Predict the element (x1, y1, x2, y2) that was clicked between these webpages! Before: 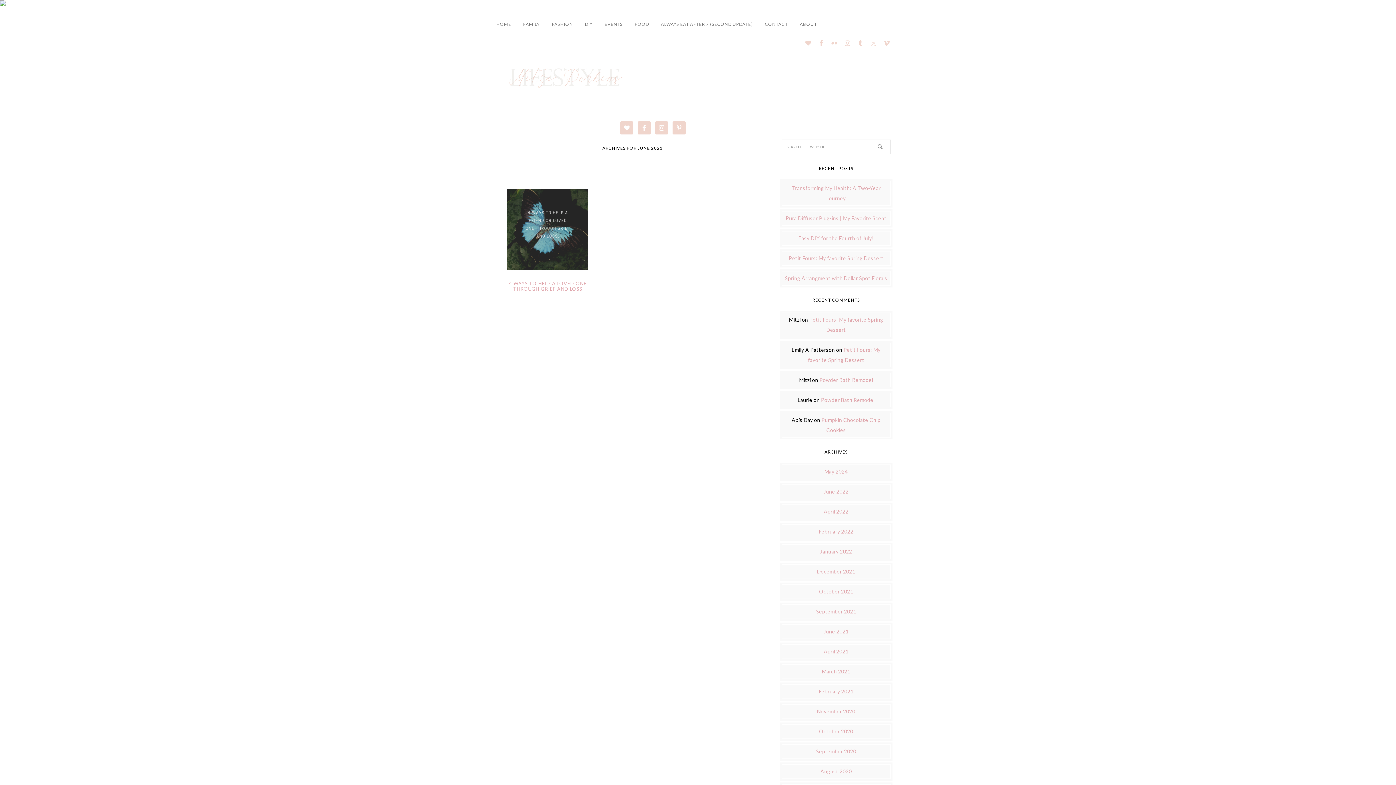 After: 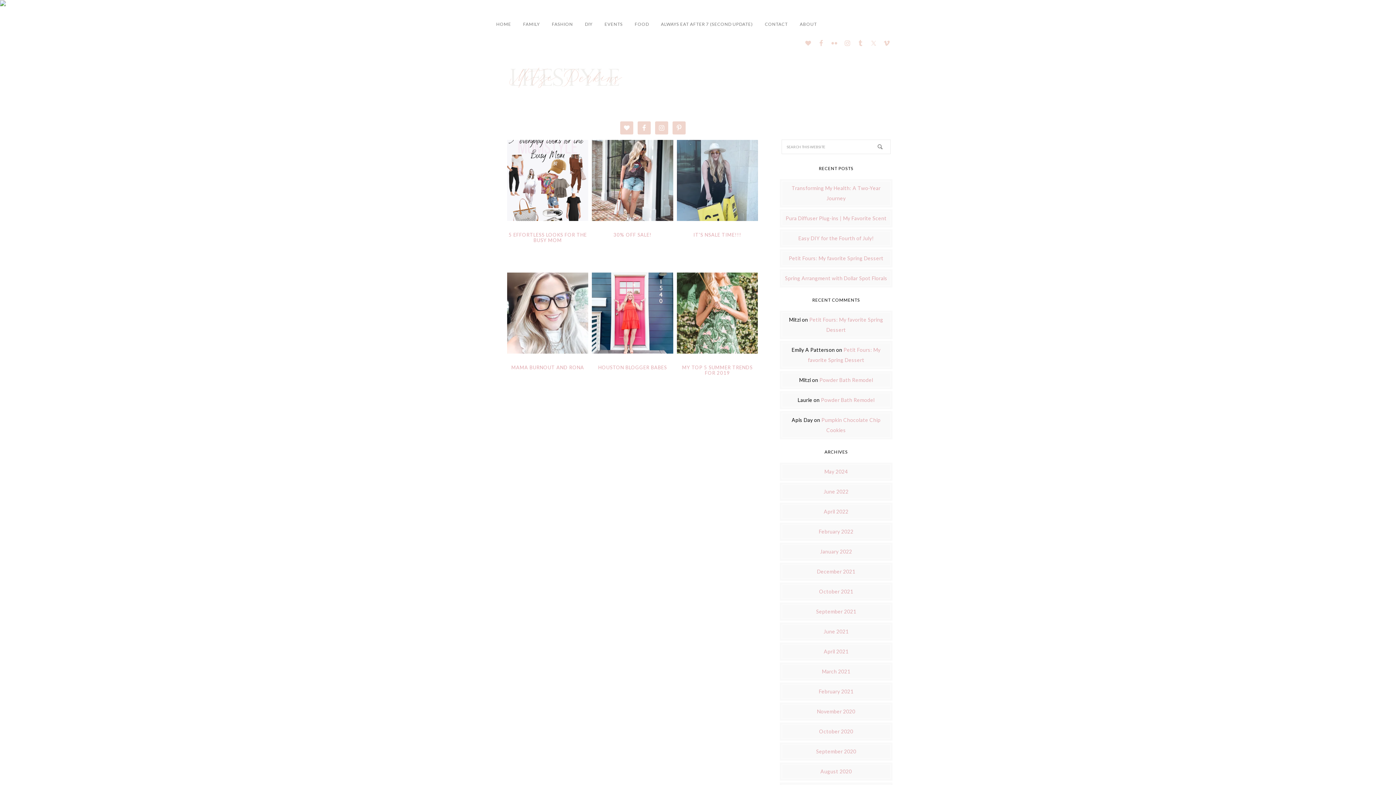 Action: bbox: (546, 15, 578, 33) label: FASHION